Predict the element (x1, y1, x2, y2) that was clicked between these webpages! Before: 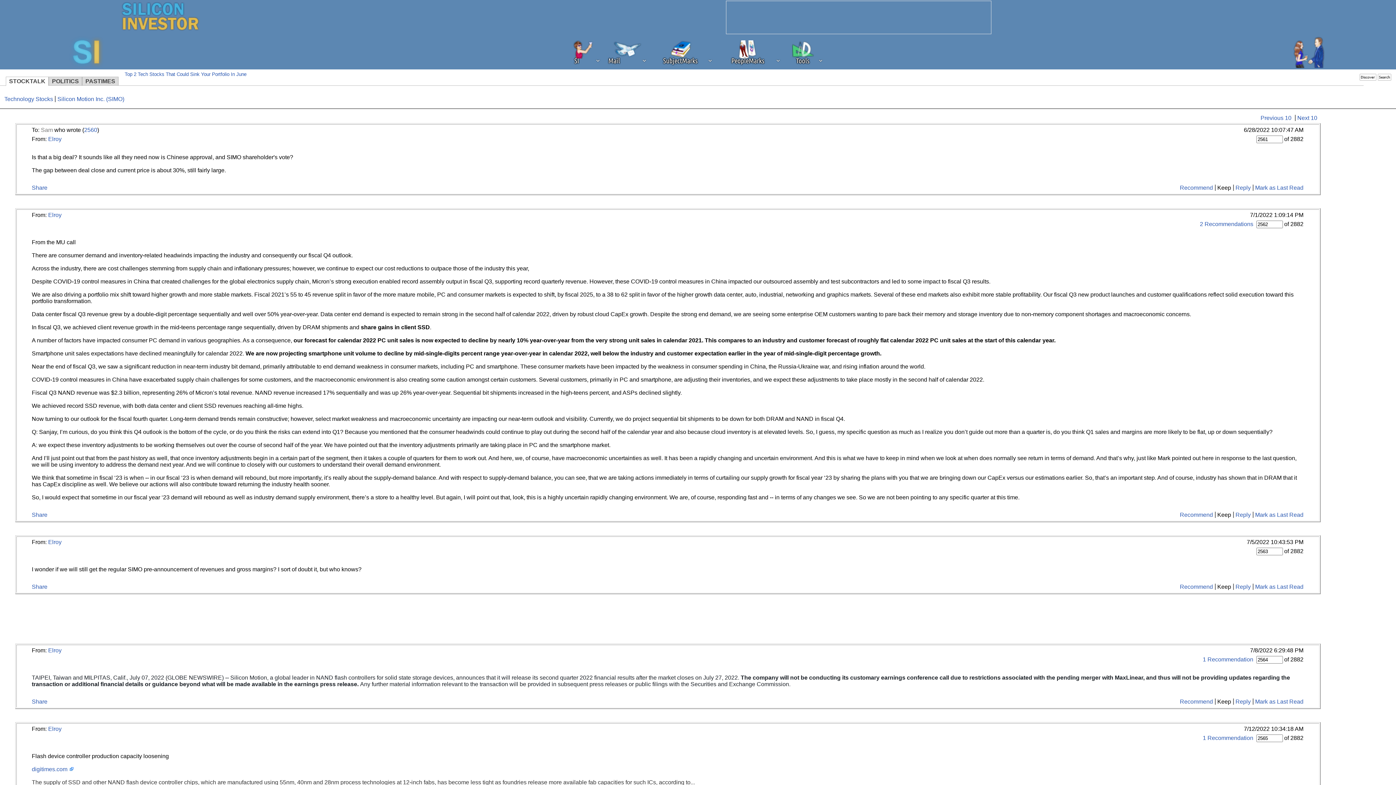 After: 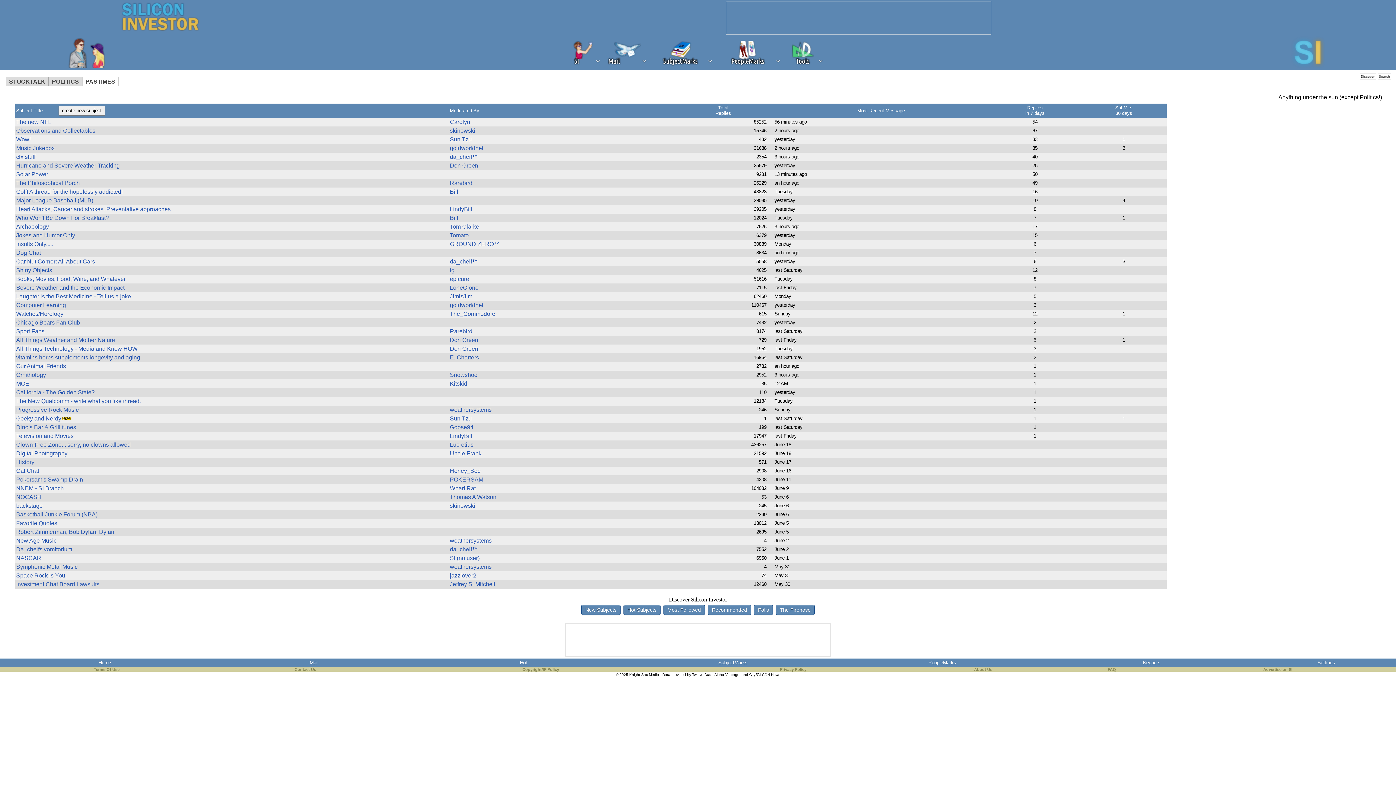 Action: bbox: (82, 76, 118, 85) label: PASTIMES